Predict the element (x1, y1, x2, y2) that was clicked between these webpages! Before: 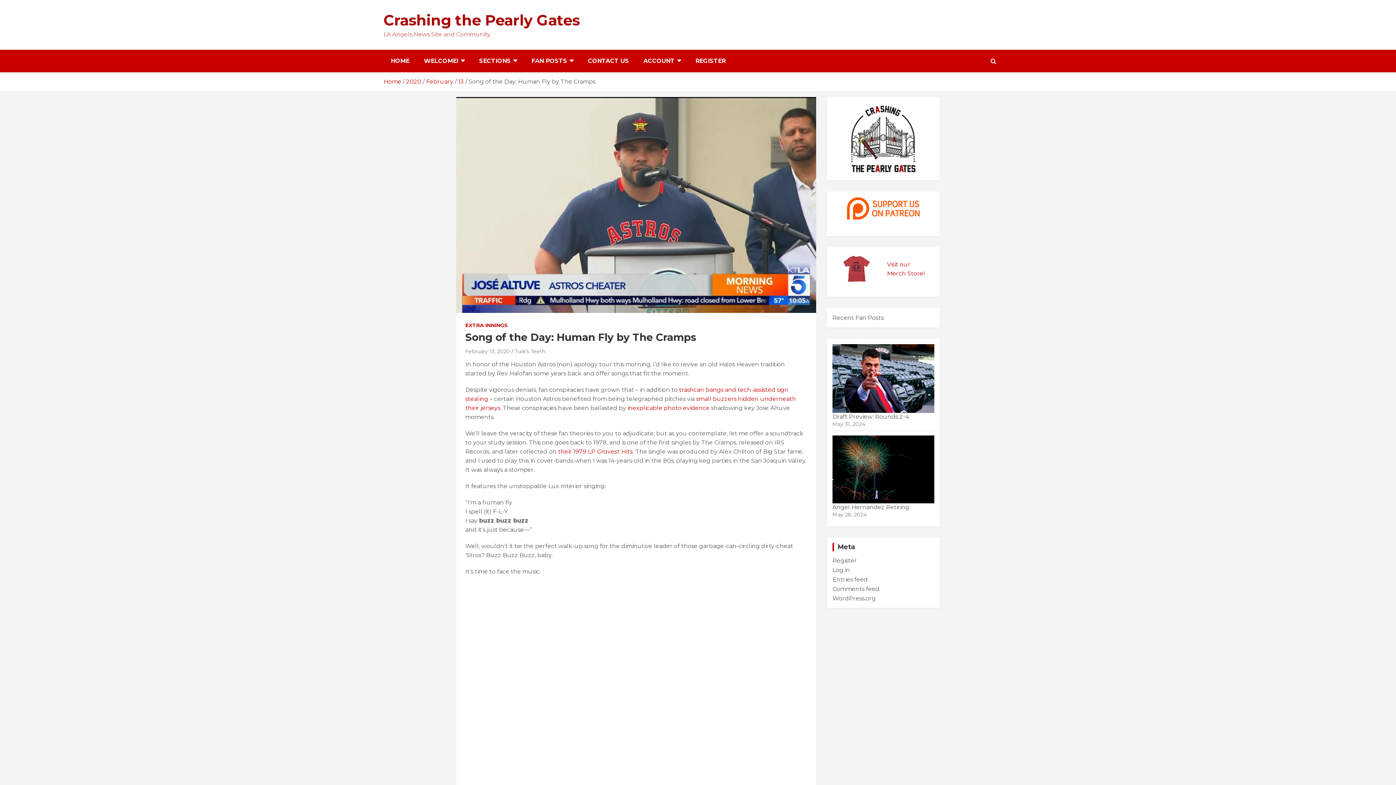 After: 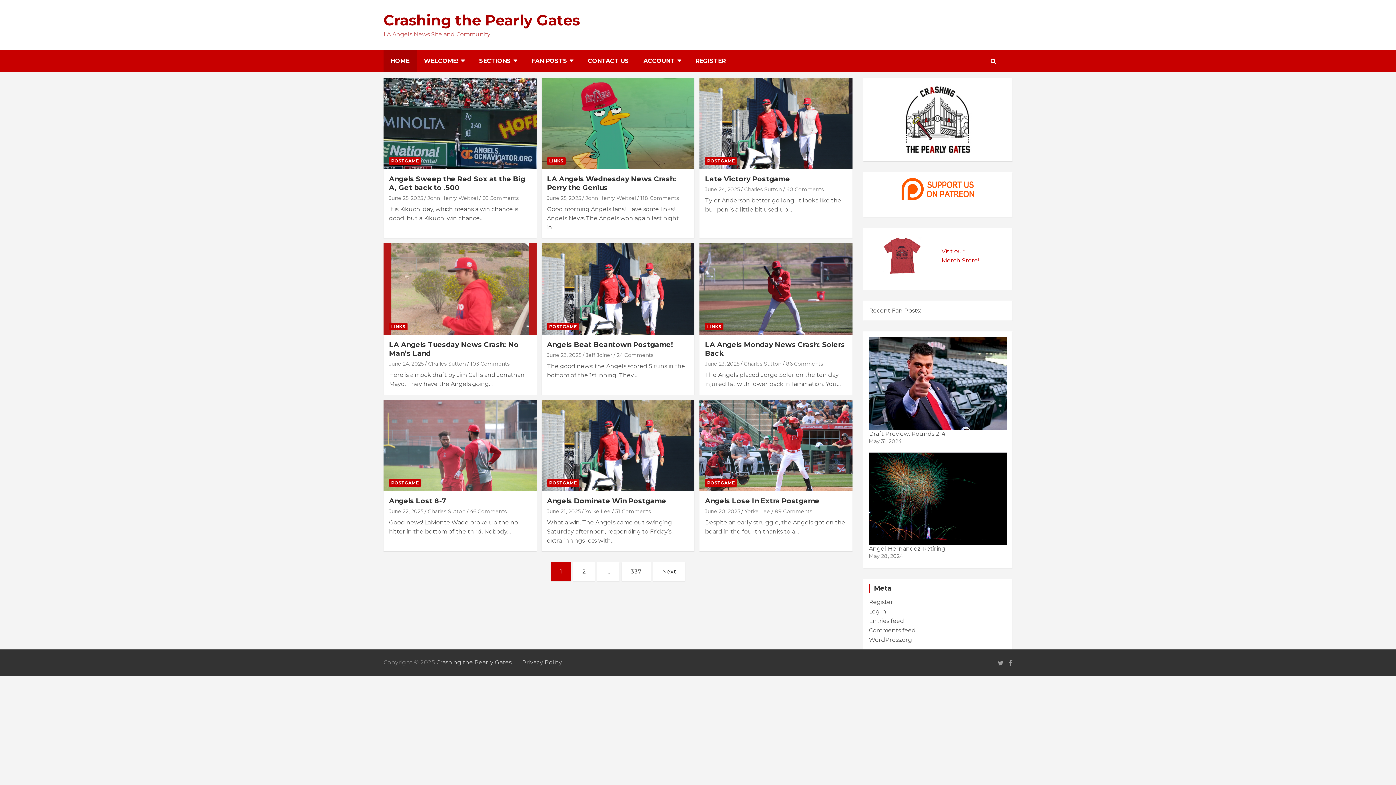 Action: label: Crashing the Pearly Gates bbox: (383, 11, 580, 29)